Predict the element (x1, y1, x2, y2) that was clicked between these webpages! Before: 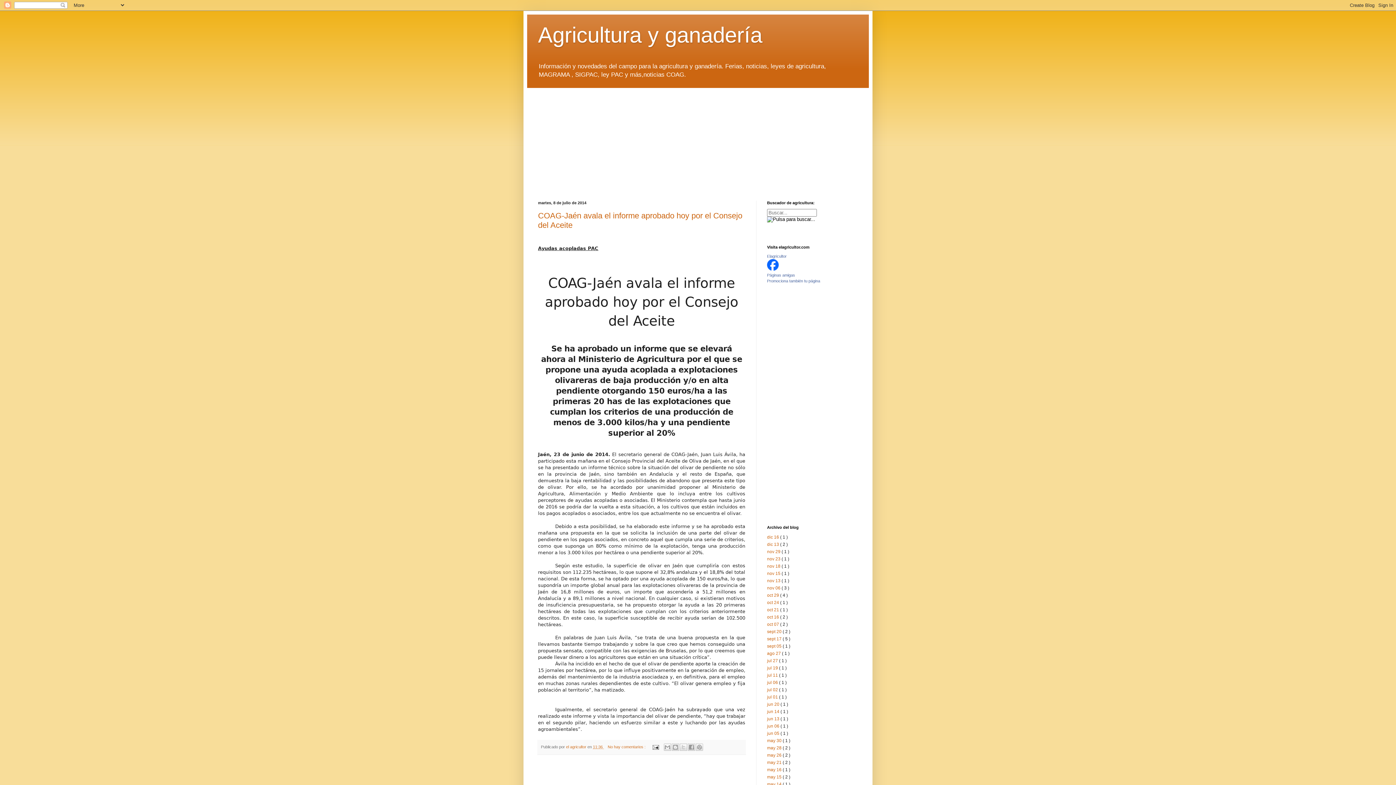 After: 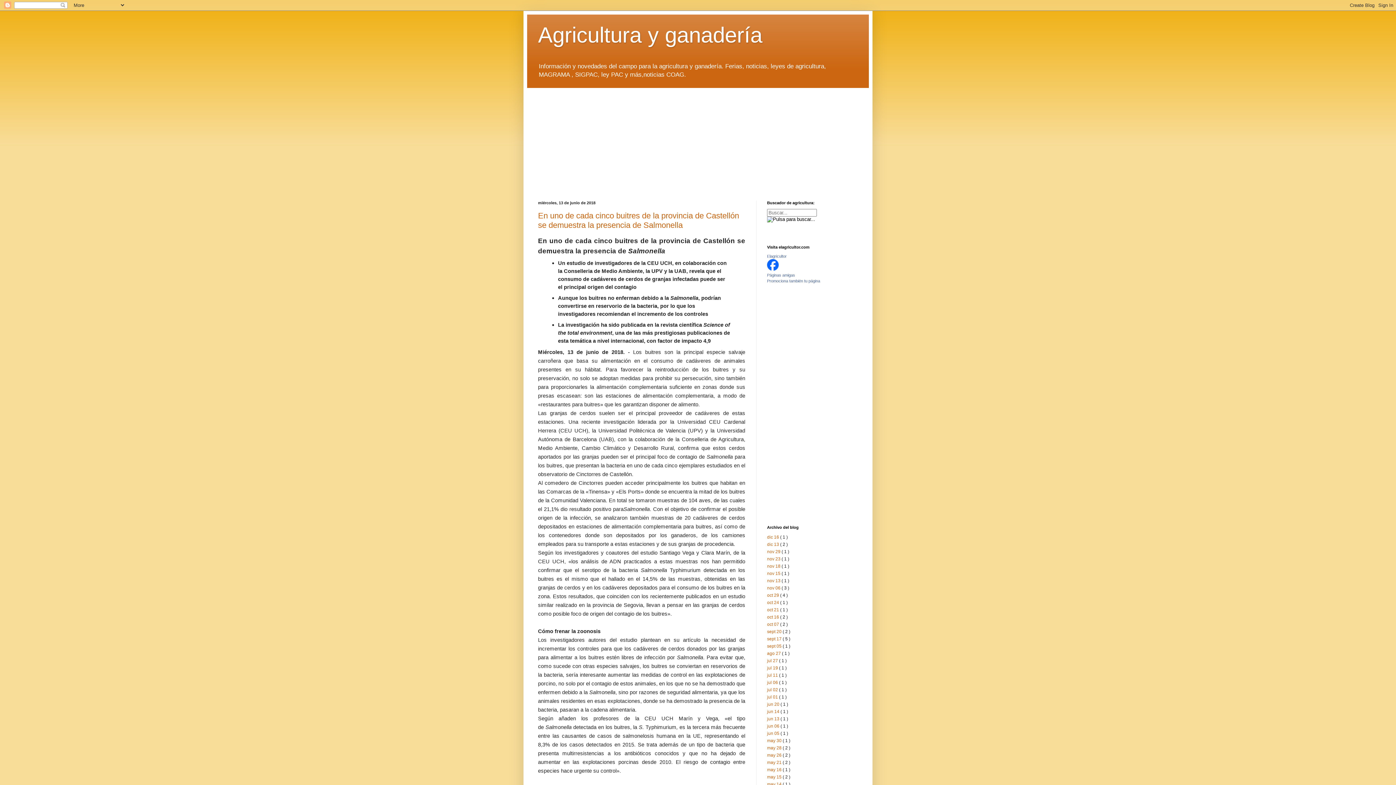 Action: bbox: (767, 716, 780, 721) label: jun 13 